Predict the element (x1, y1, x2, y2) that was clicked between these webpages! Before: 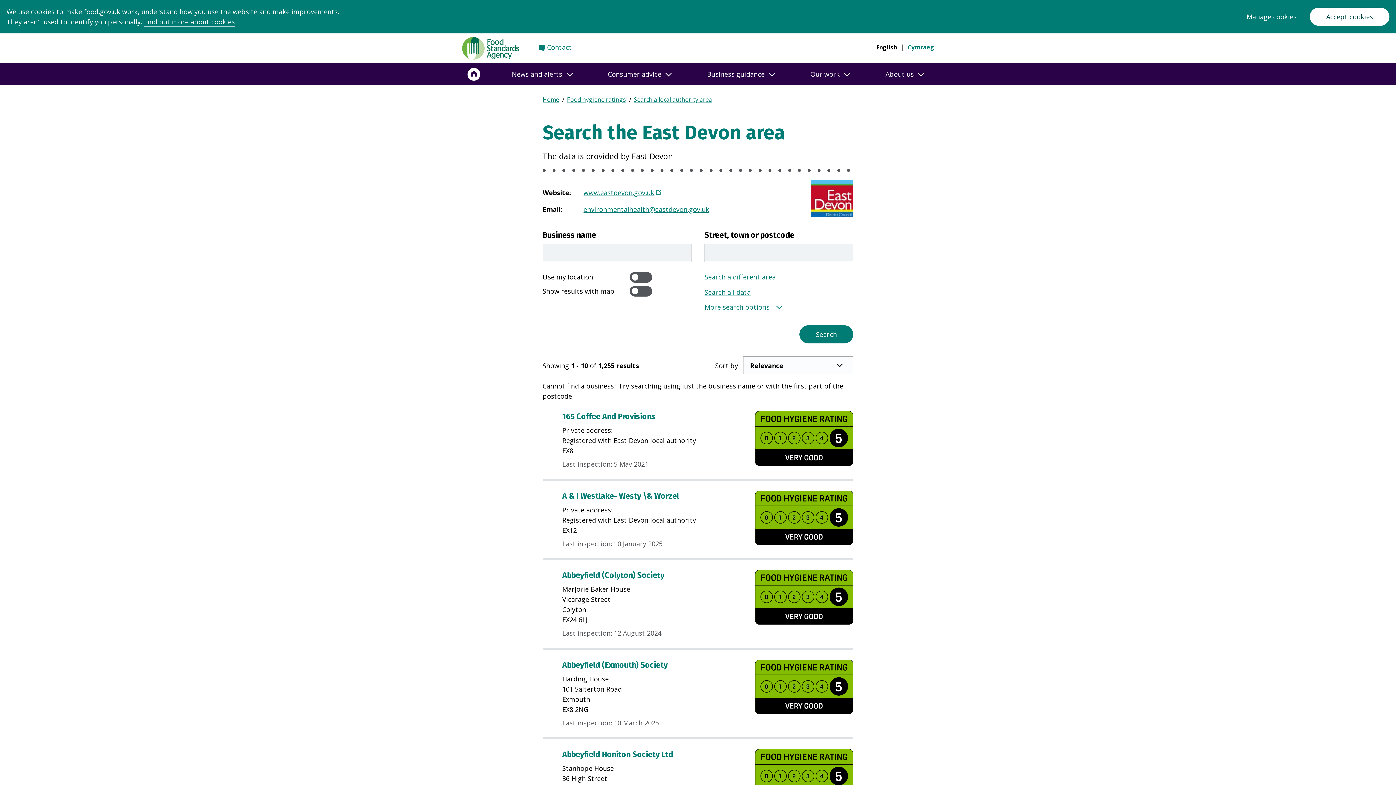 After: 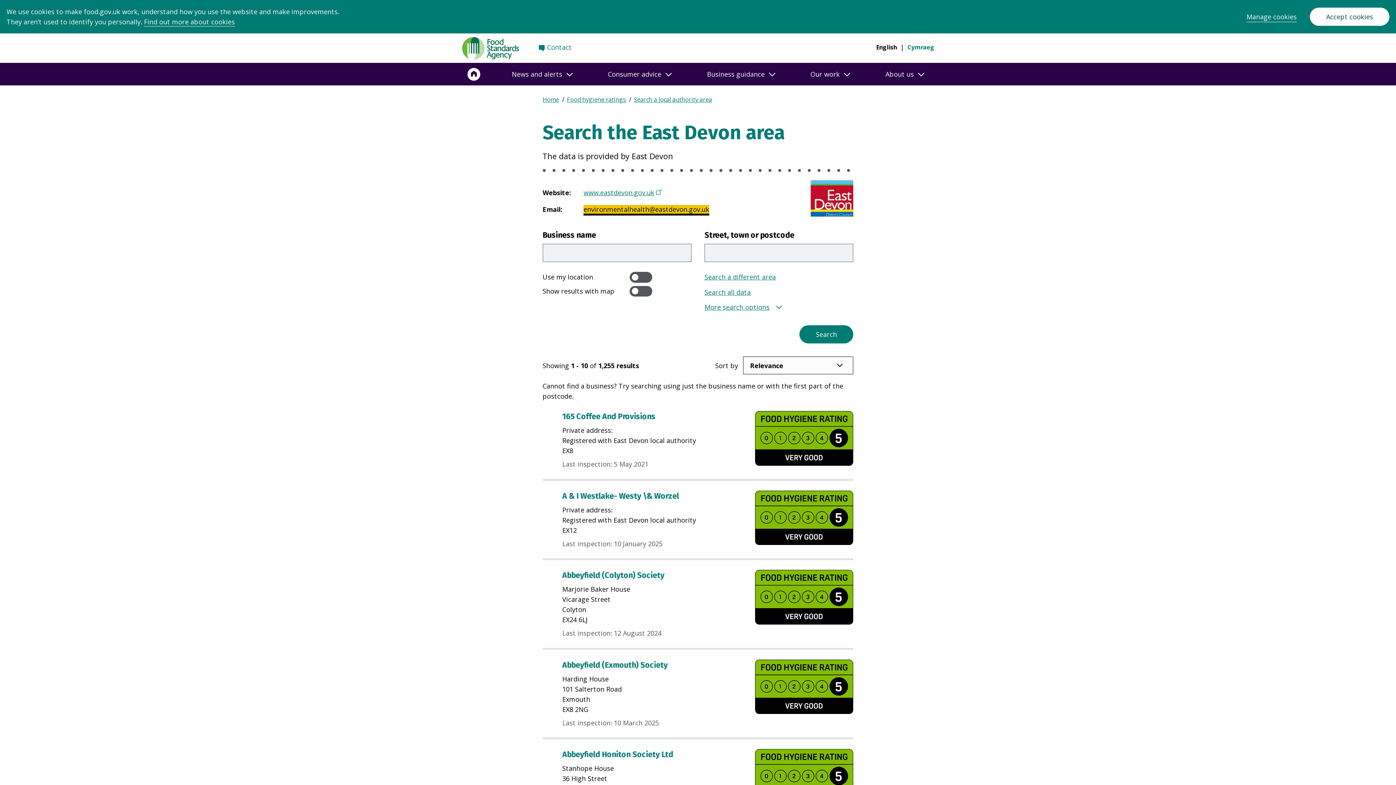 Action: bbox: (583, 205, 709, 215) label: environmentalhealth@eastdevon.gov.uk